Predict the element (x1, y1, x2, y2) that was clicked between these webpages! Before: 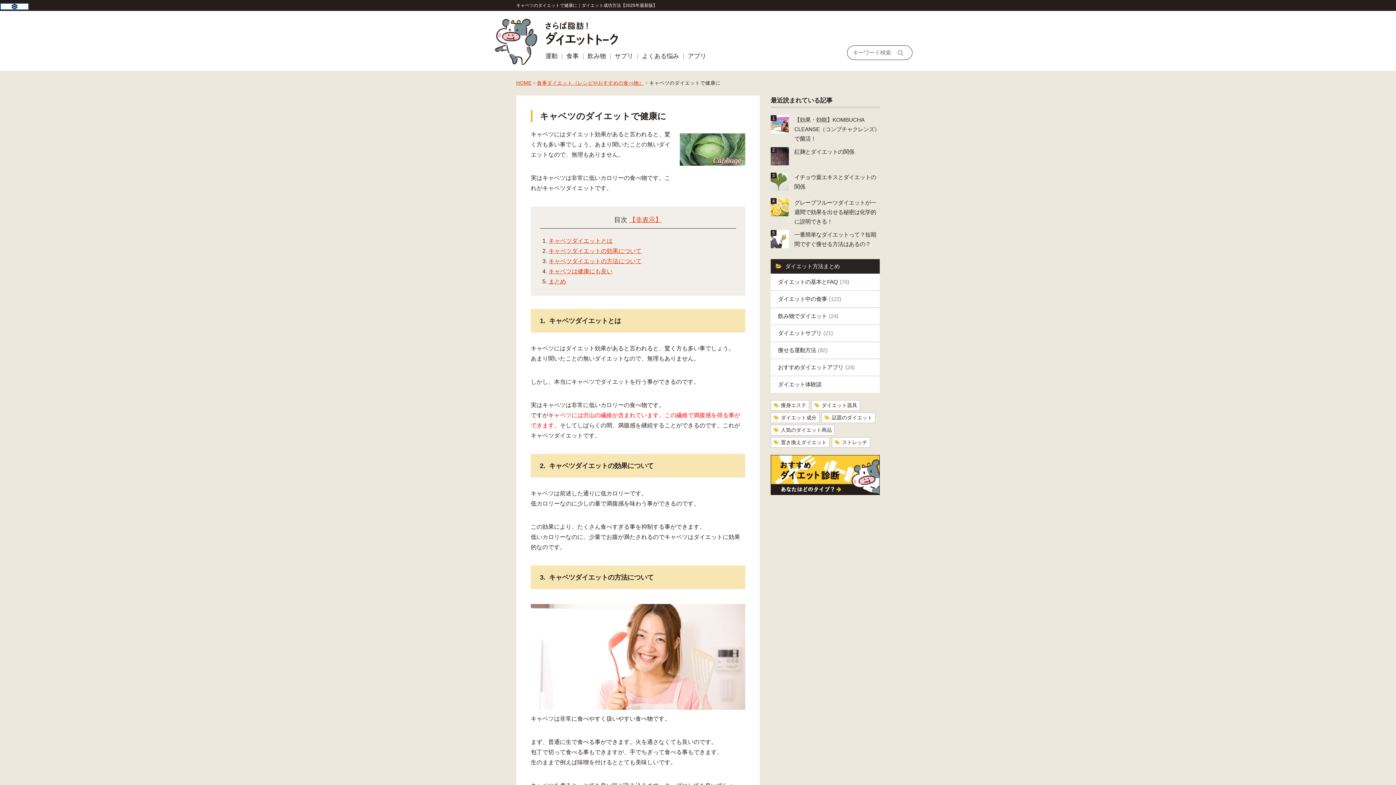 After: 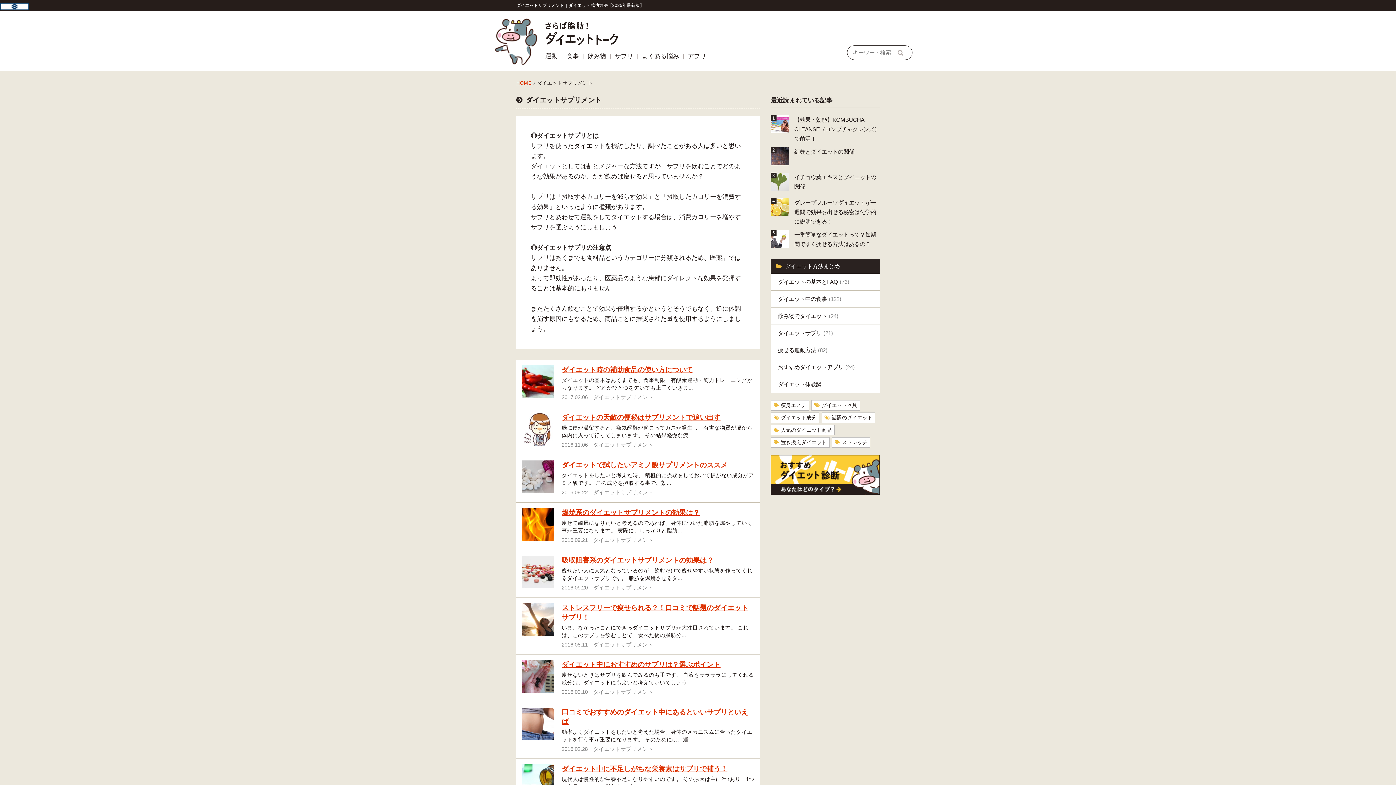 Action: label: ダイエットサプリ(21) bbox: (770, 325, 880, 341)